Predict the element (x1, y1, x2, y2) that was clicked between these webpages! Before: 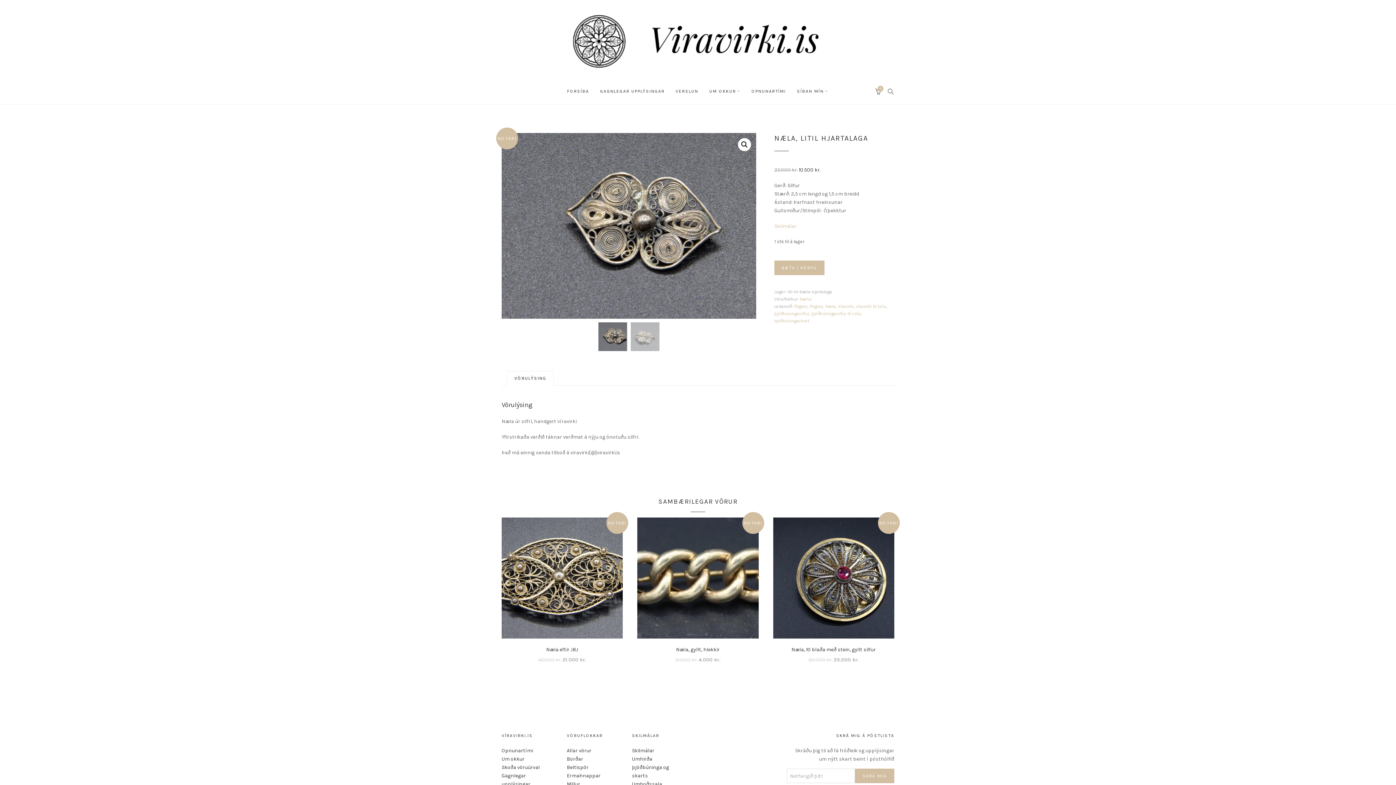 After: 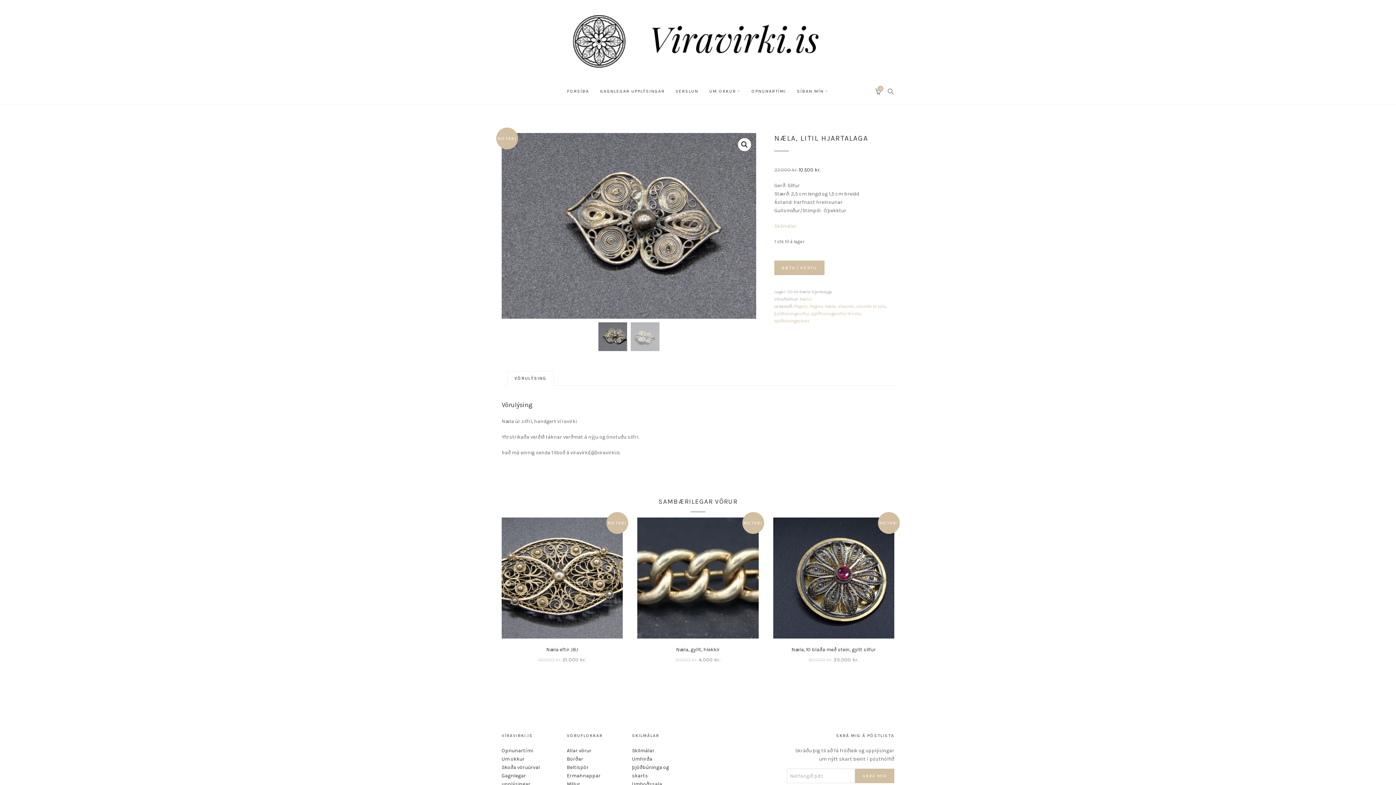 Action: bbox: (507, 371, 553, 385) label: VÖRULÝSING